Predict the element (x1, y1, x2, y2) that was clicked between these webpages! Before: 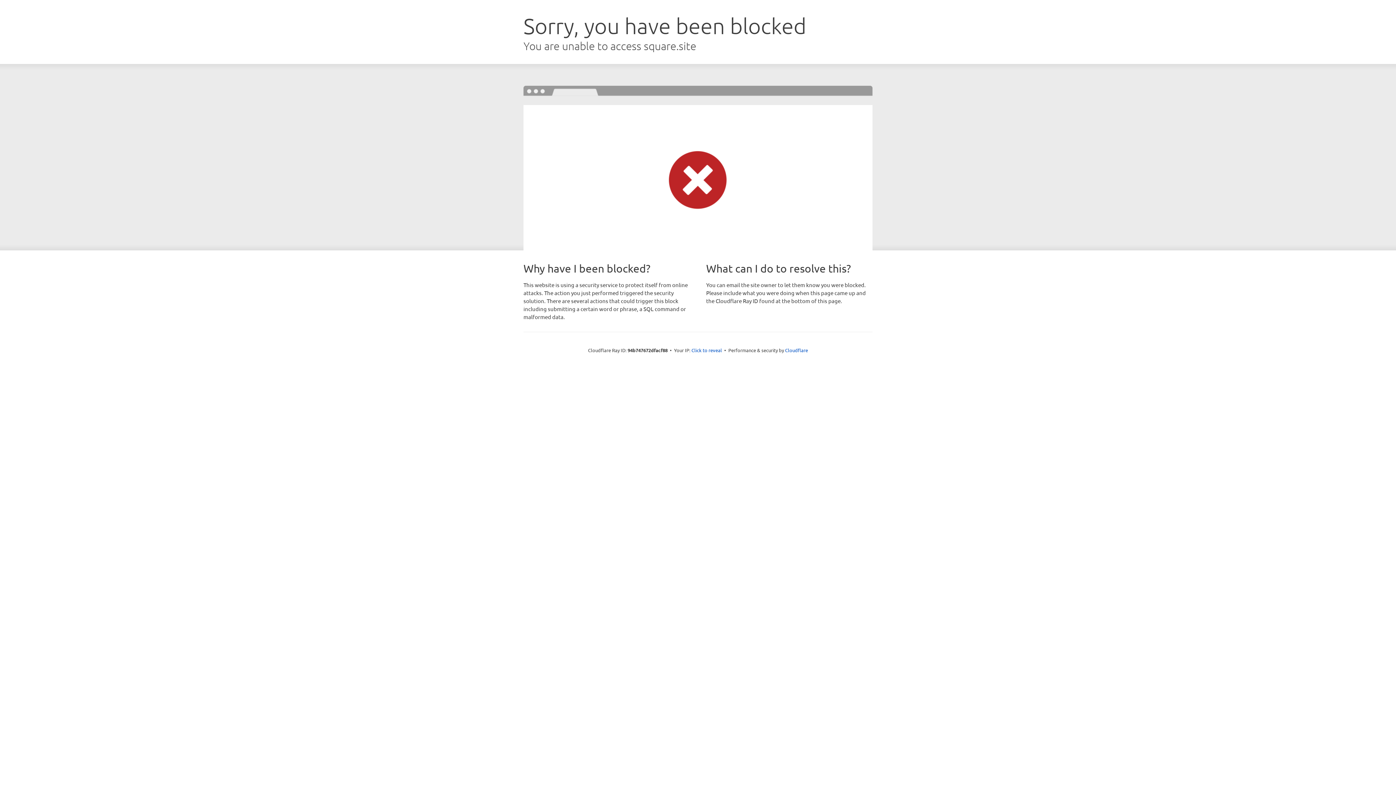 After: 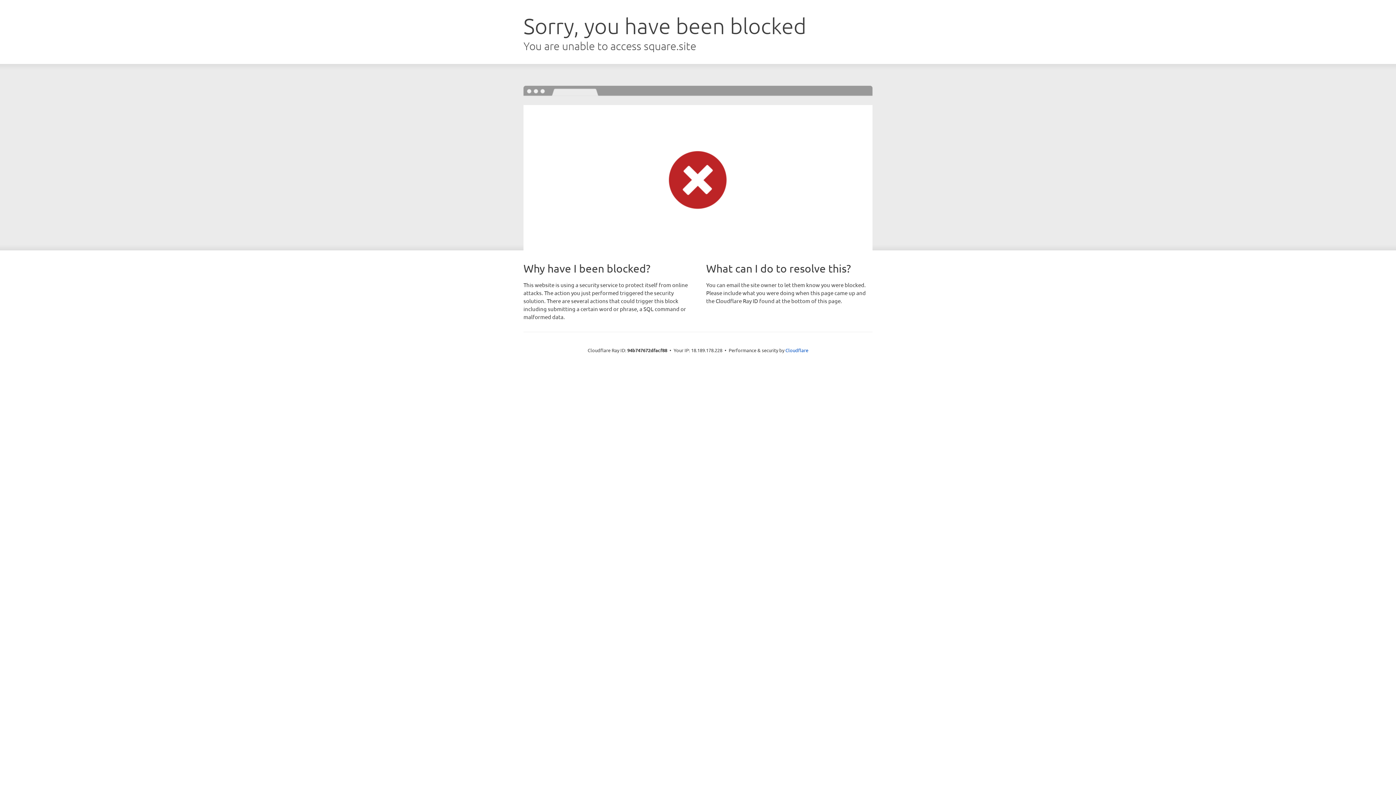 Action: bbox: (691, 346, 722, 353) label: Click to reveal